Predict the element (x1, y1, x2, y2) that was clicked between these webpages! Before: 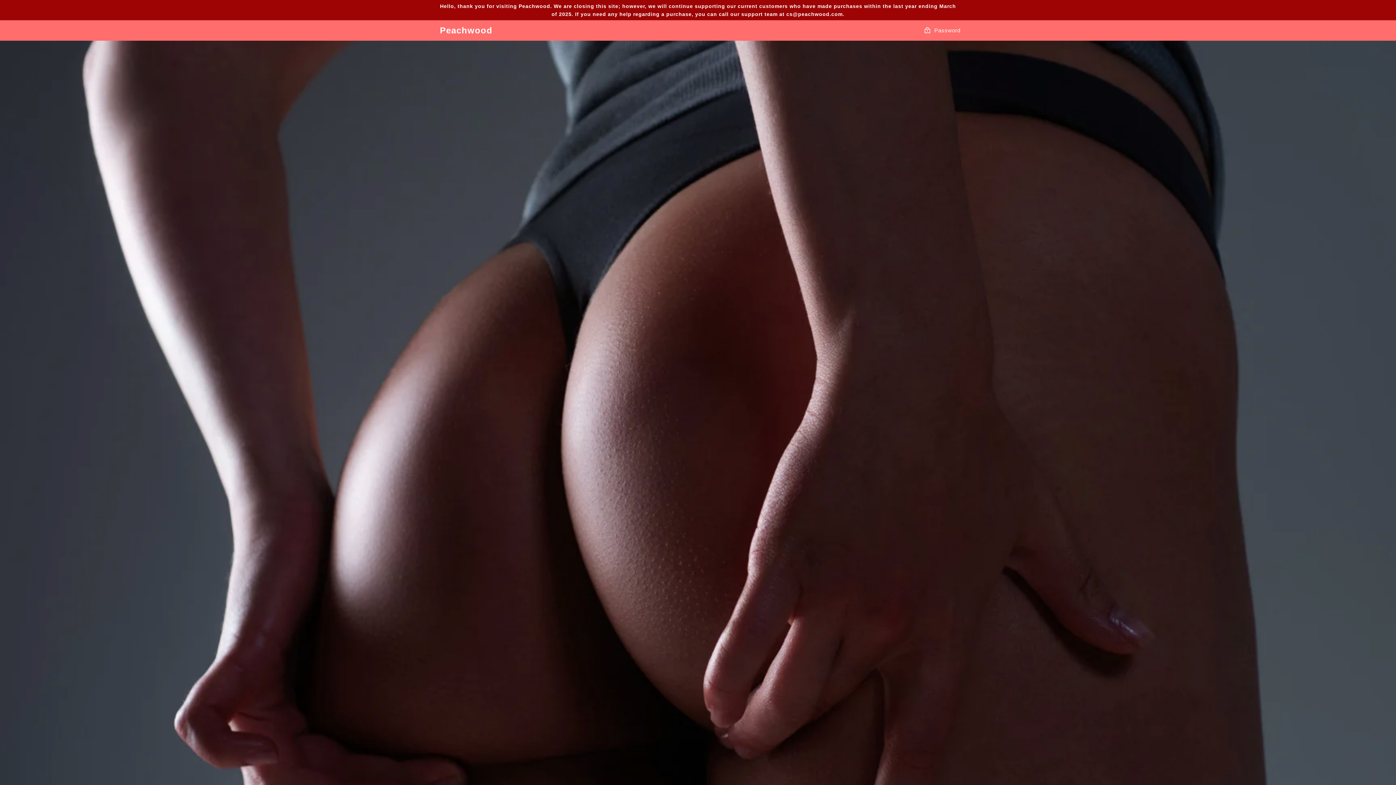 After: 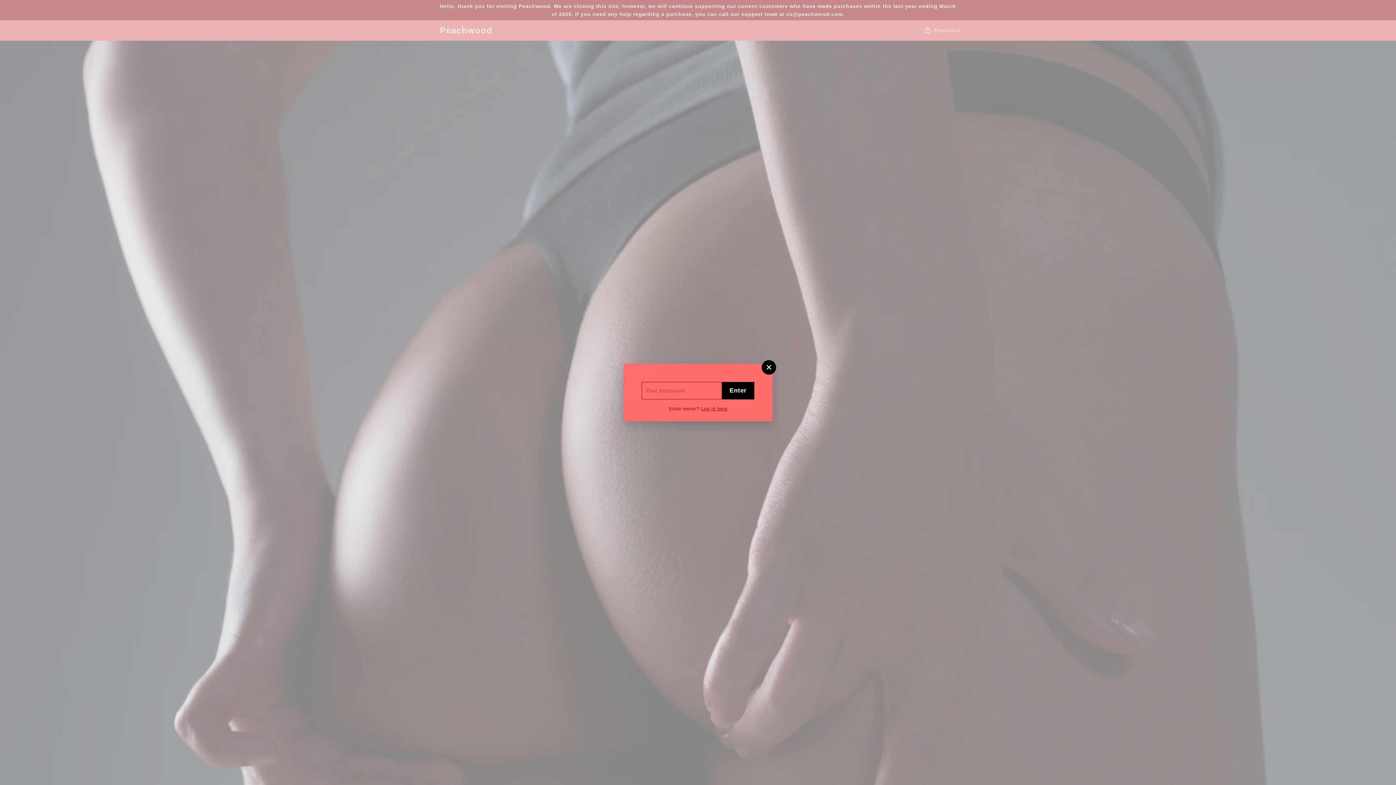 Action: bbox: (924, 26, 960, 34) label:  Password